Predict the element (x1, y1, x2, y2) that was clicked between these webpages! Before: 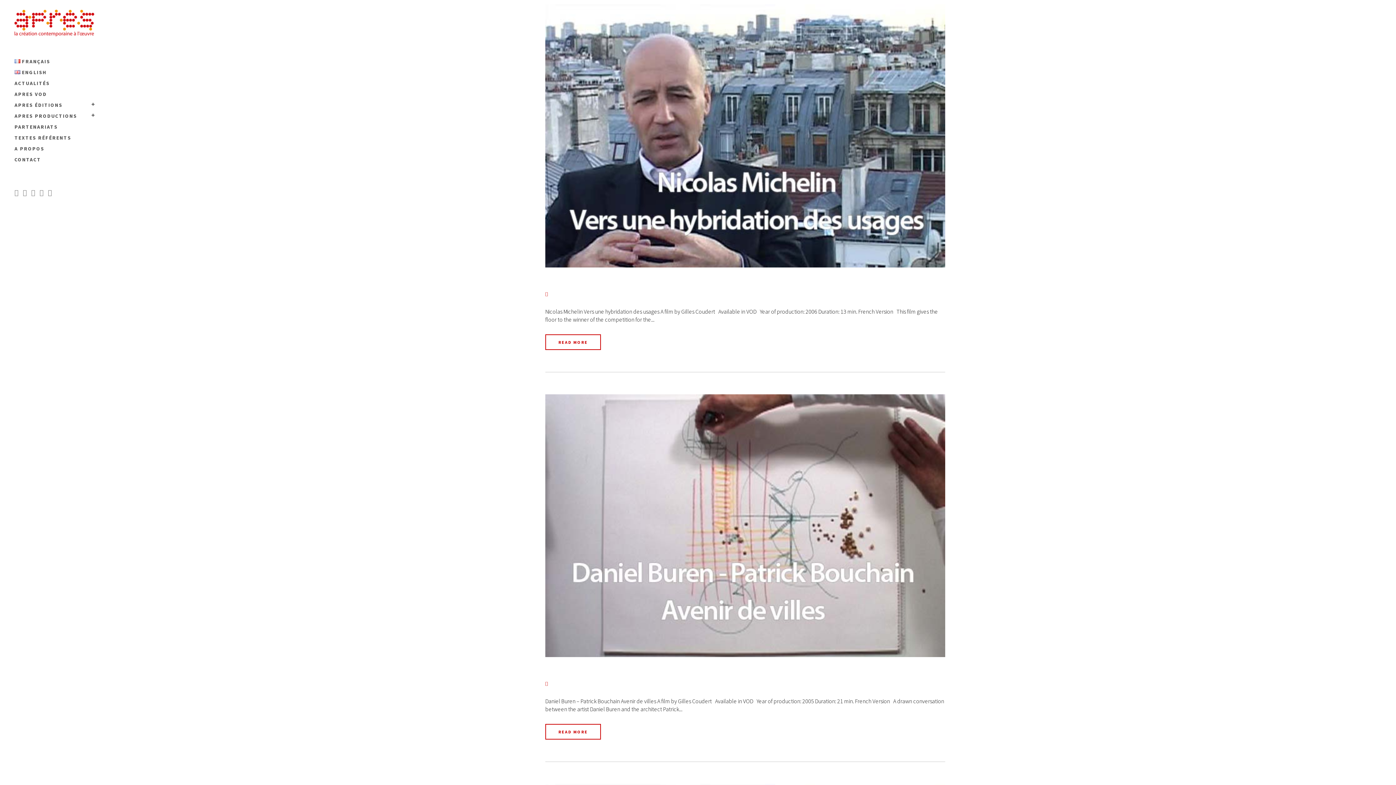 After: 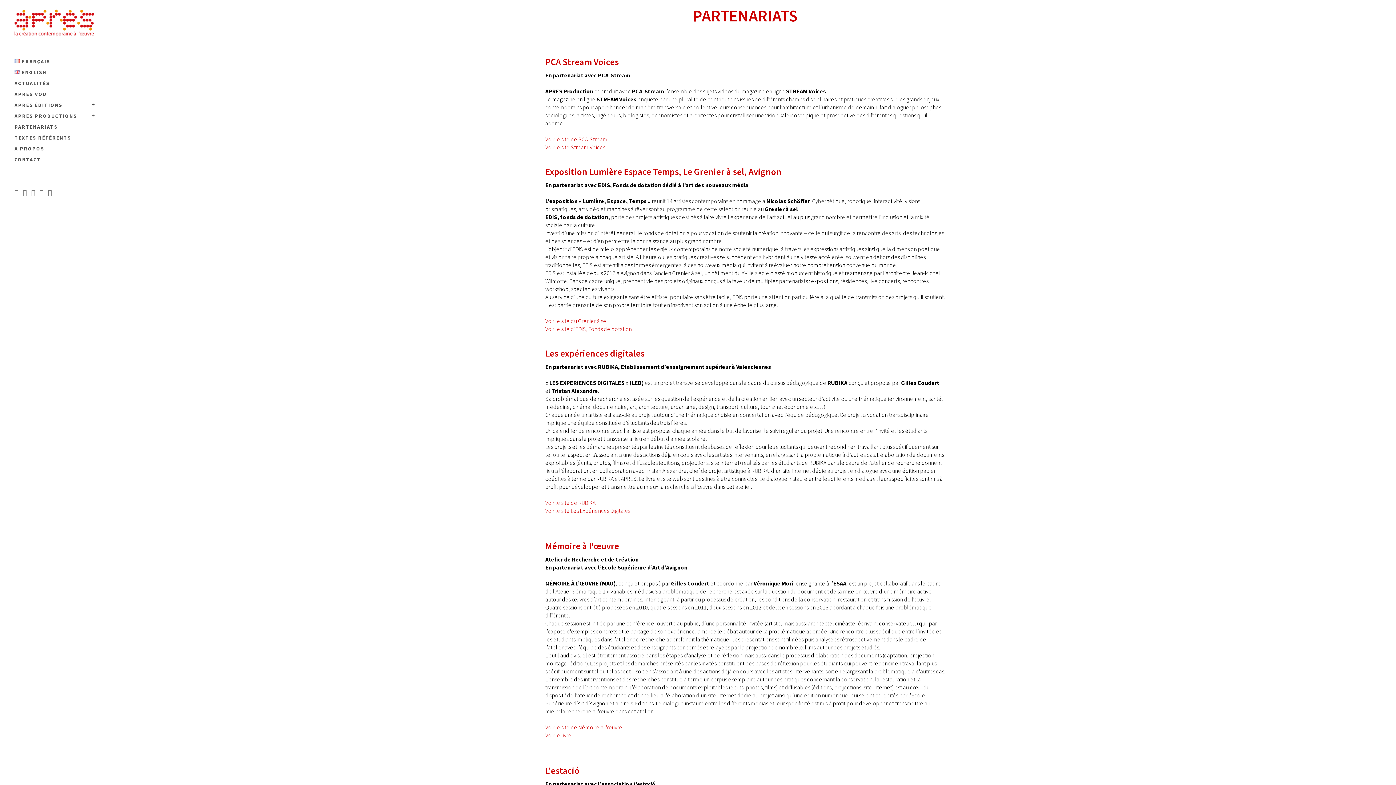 Action: bbox: (14, 121, 94, 132) label: PARTENARIATS